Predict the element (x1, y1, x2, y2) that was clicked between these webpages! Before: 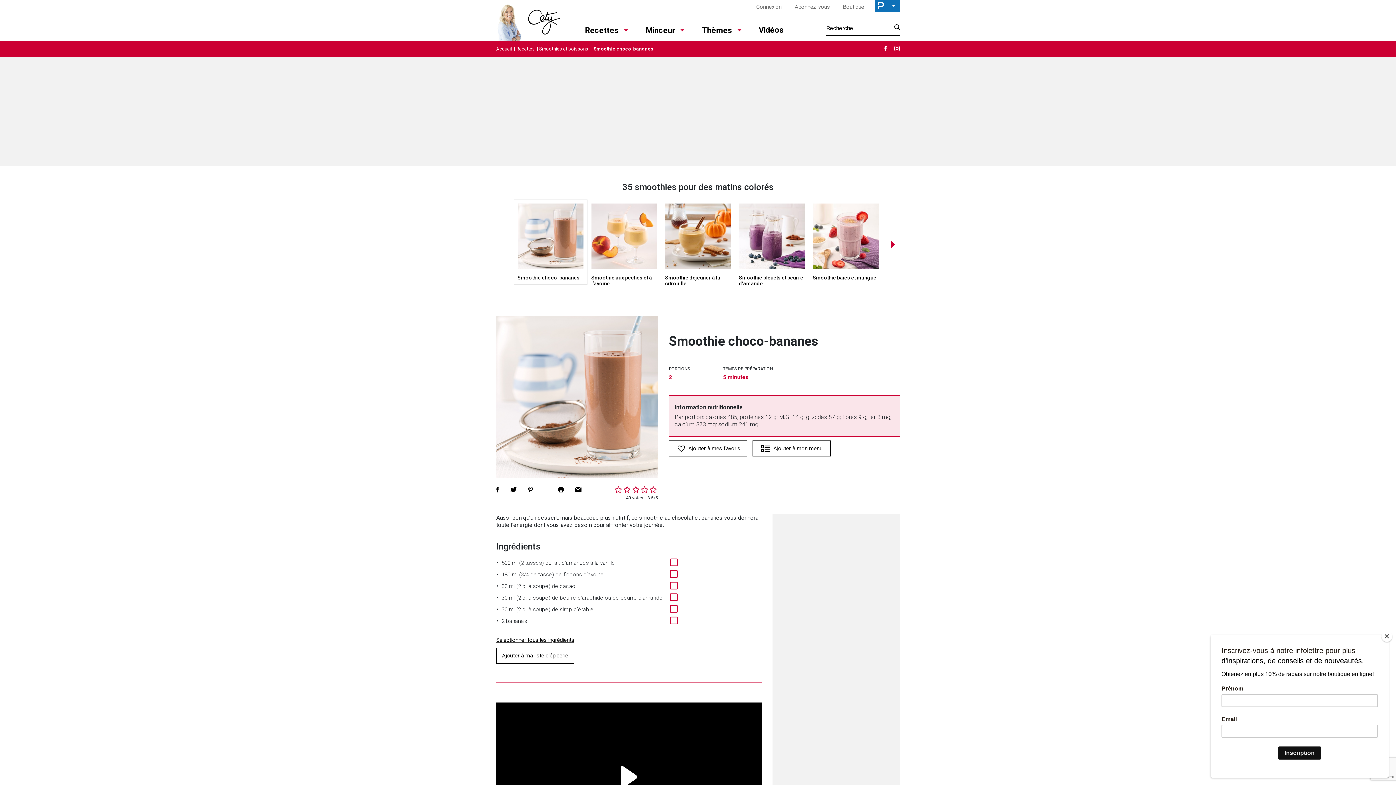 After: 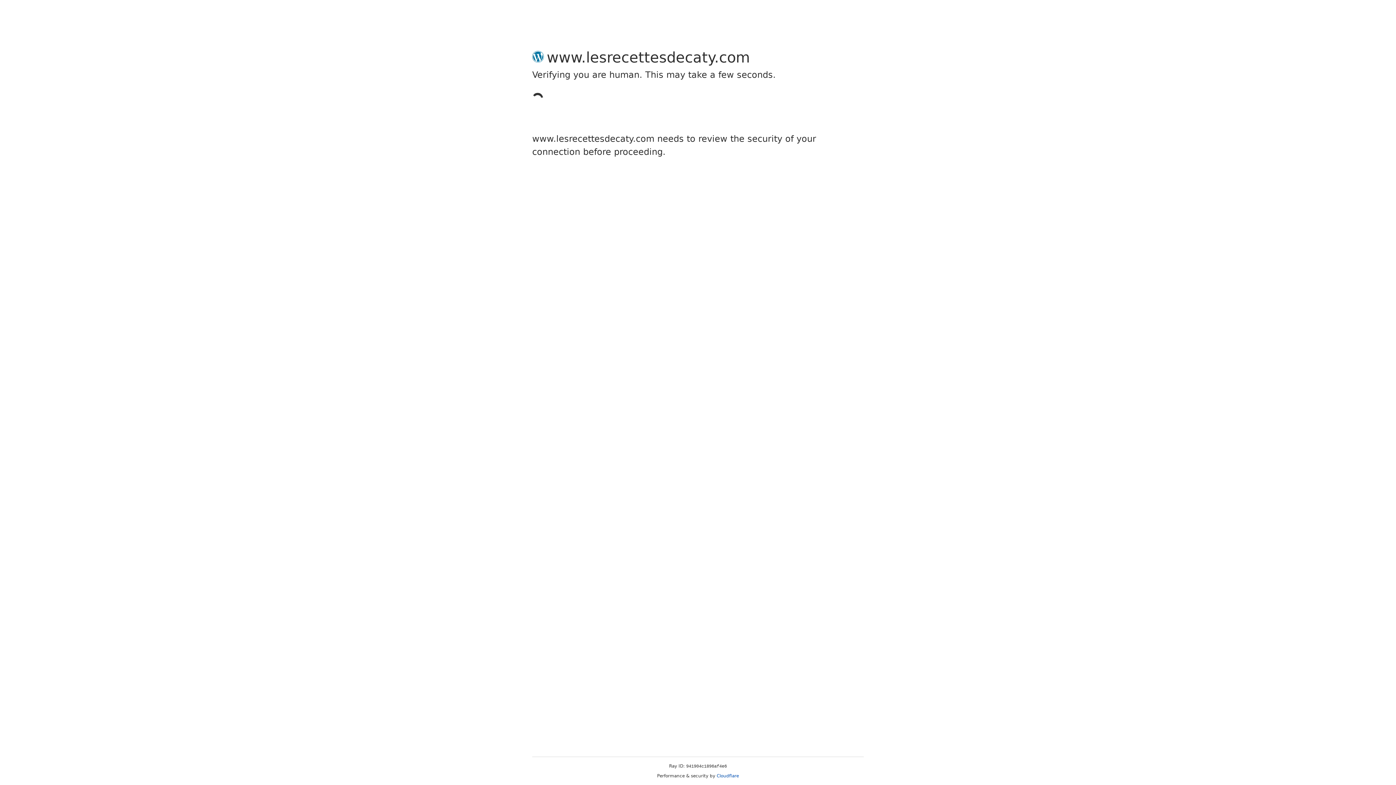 Action: label: Connexion bbox: (755, 2, 782, 10)